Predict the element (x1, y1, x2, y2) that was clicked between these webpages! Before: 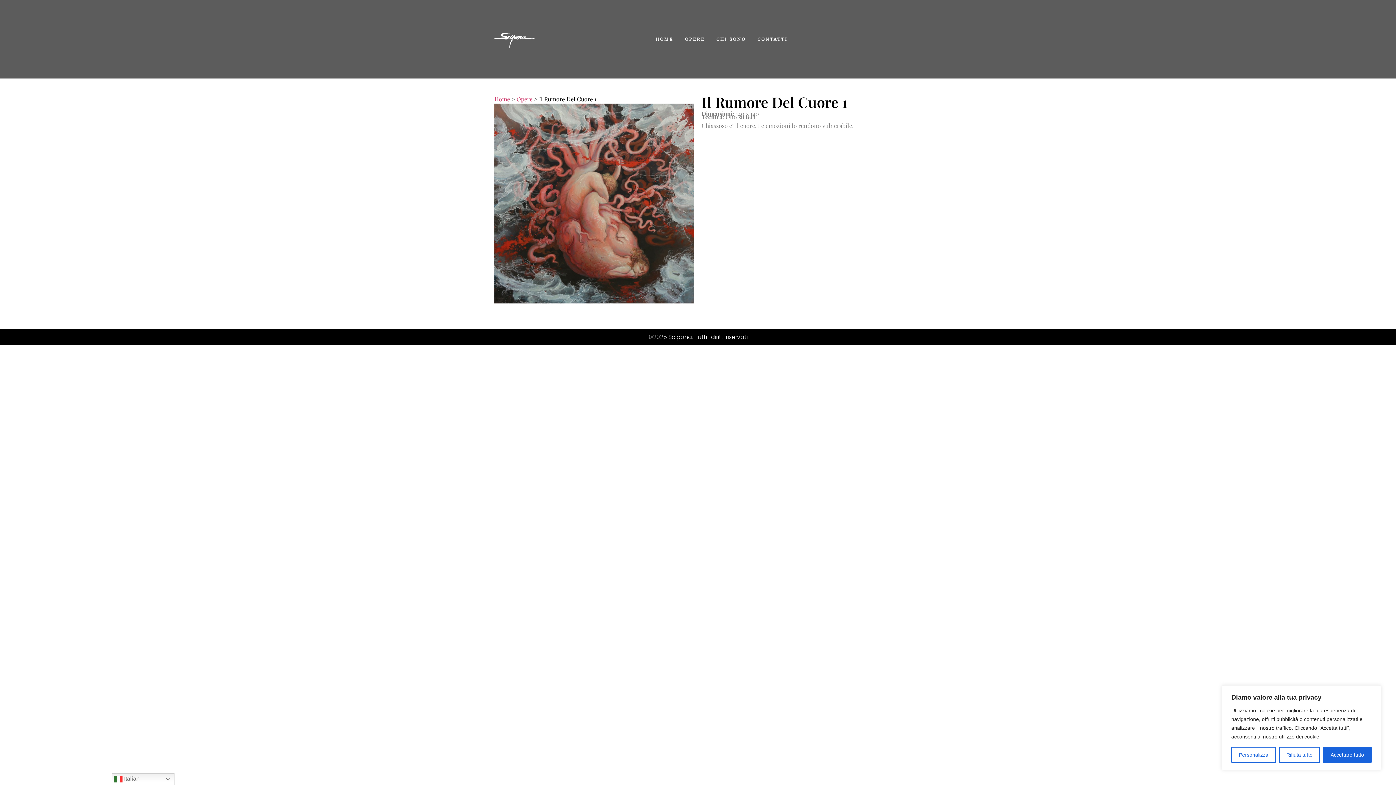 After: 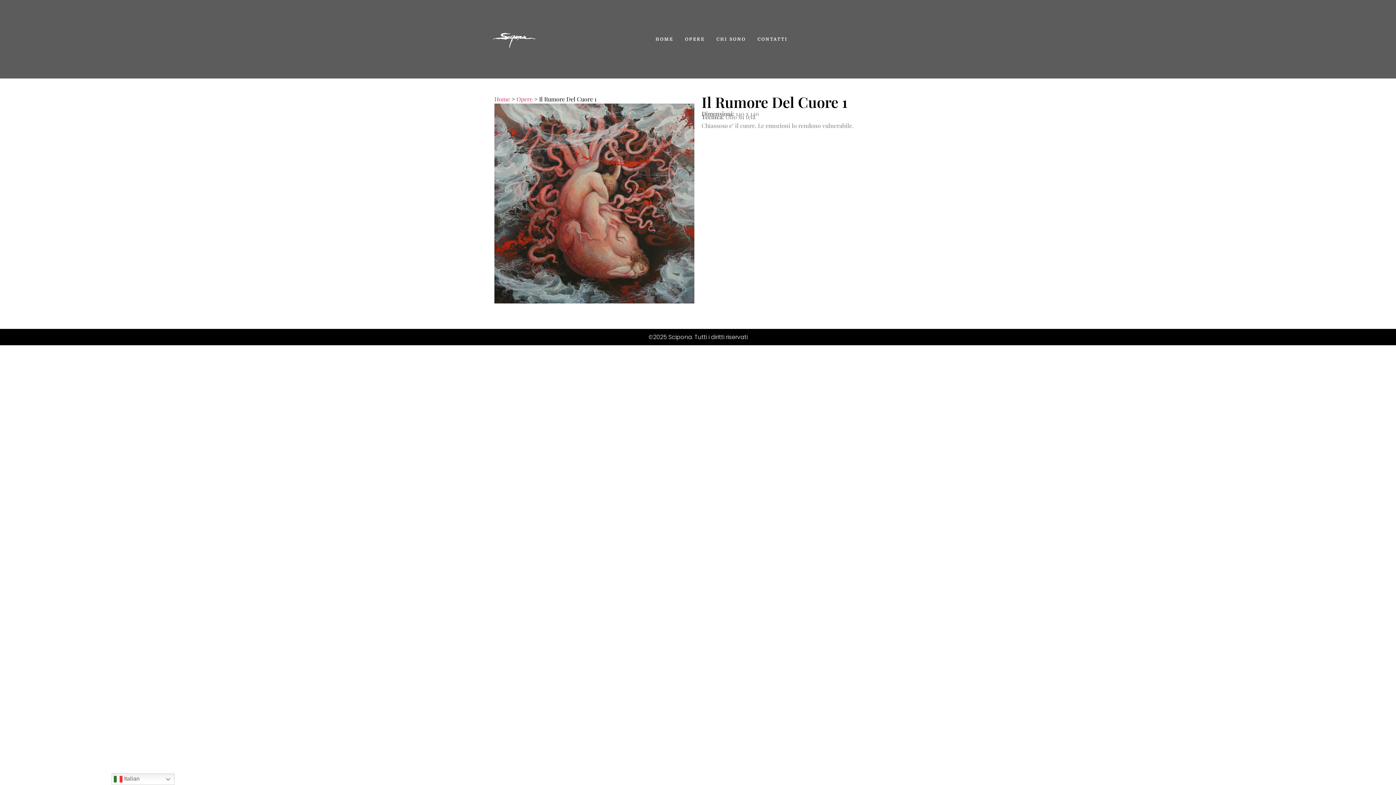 Action: label: Accettare tutto bbox: (1323, 747, 1372, 763)